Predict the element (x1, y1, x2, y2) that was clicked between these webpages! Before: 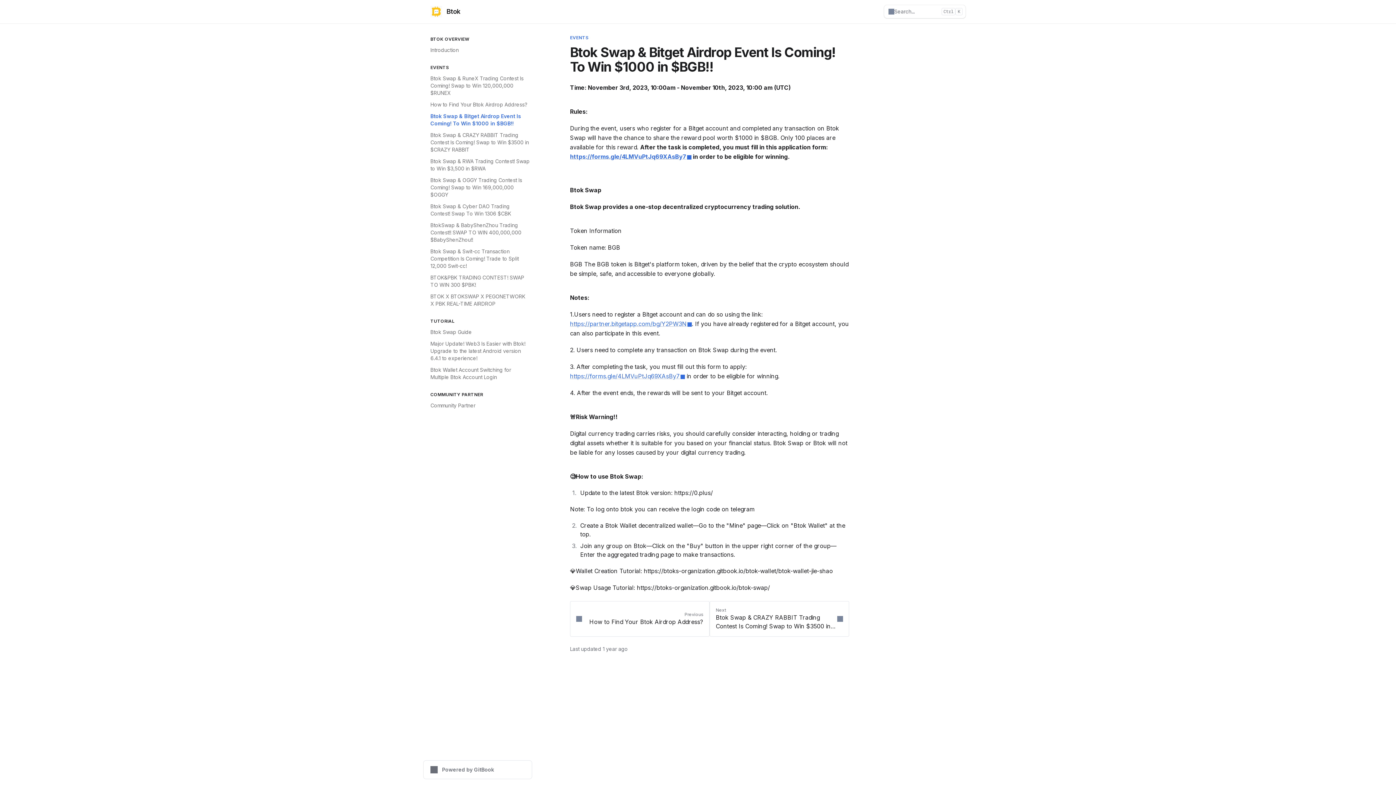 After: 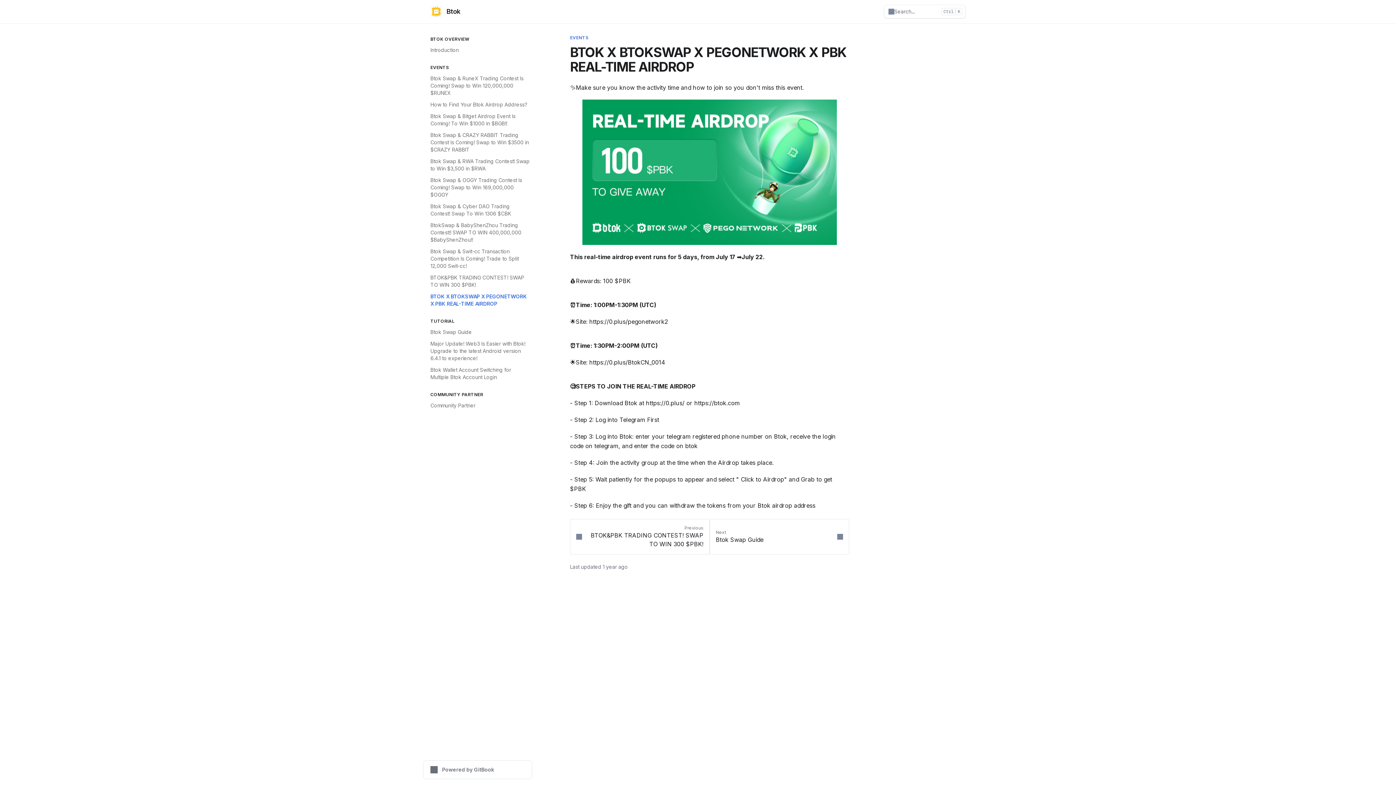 Action: label: BTOK X BTOKSWAP X PEGONETWORK X PBK REAL-TIME AIRDROP bbox: (426, 290, 532, 309)